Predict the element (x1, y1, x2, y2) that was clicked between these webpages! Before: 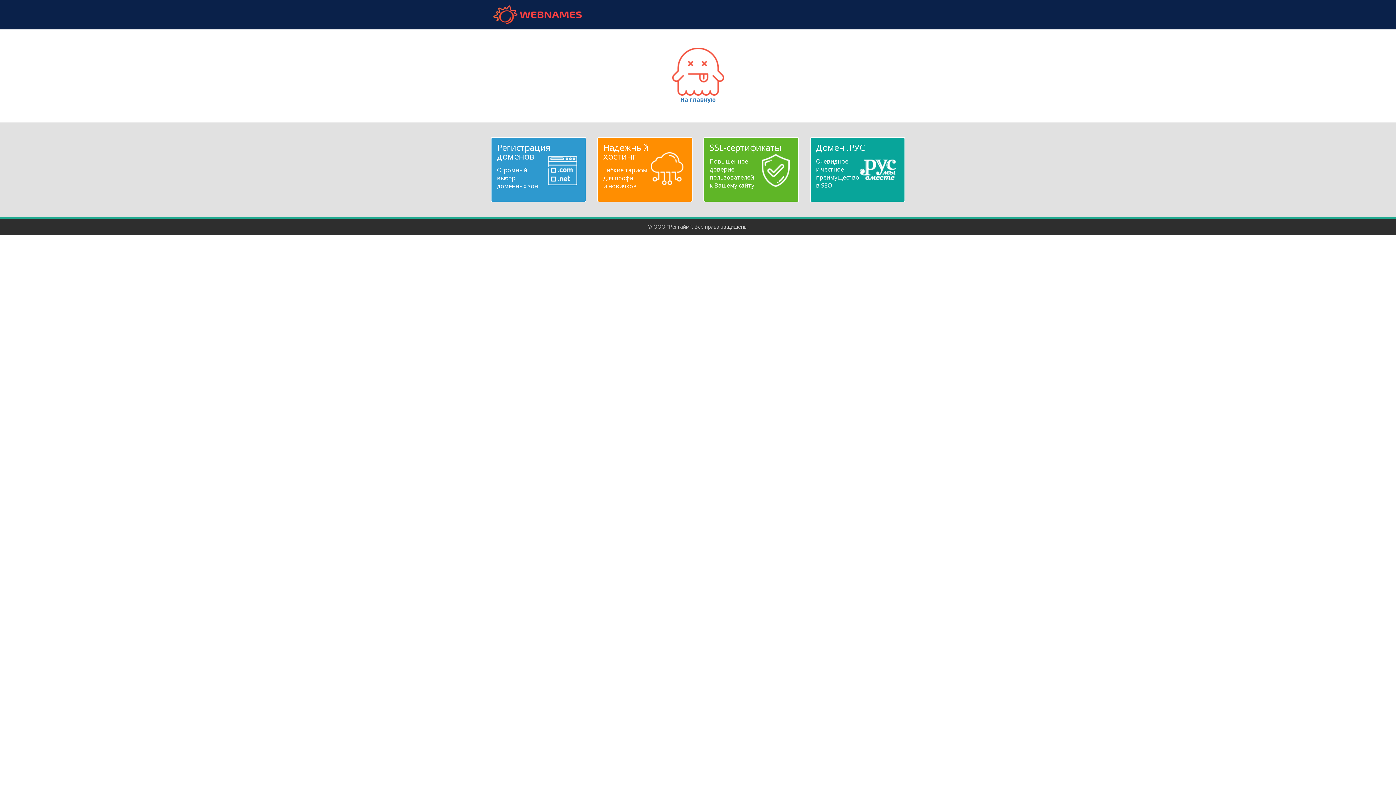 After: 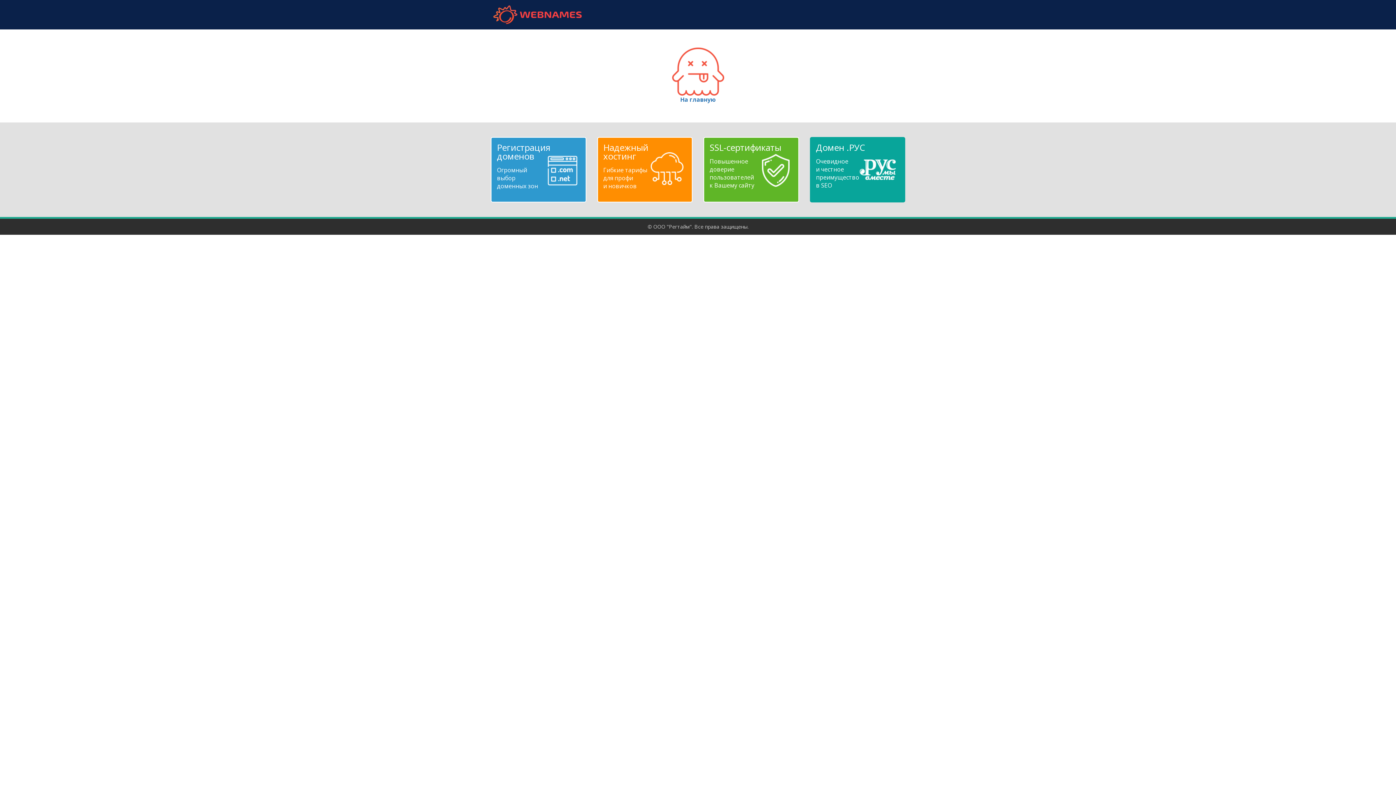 Action: label: Домен .РУС
Очевидное
и честное
преимущество
в SEO bbox: (816, 143, 899, 189)